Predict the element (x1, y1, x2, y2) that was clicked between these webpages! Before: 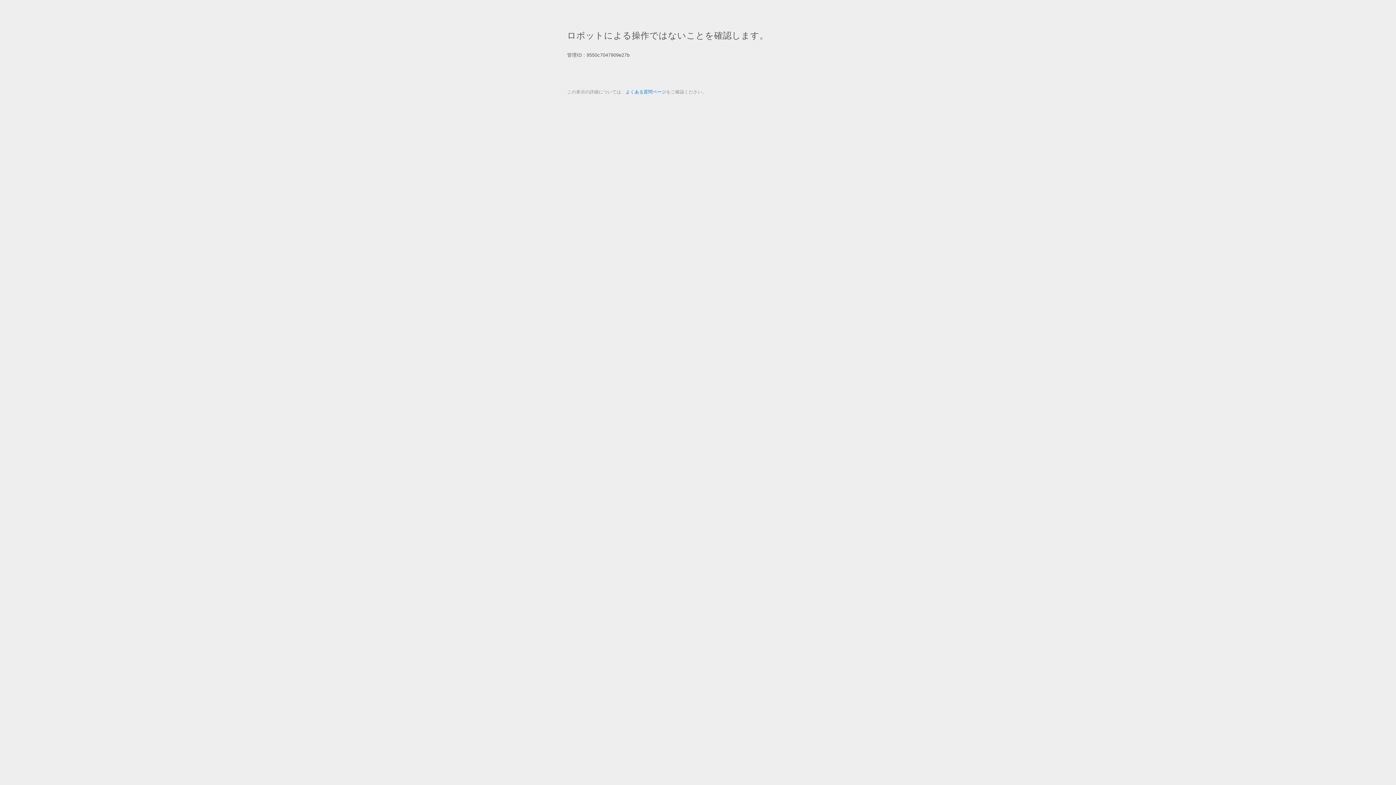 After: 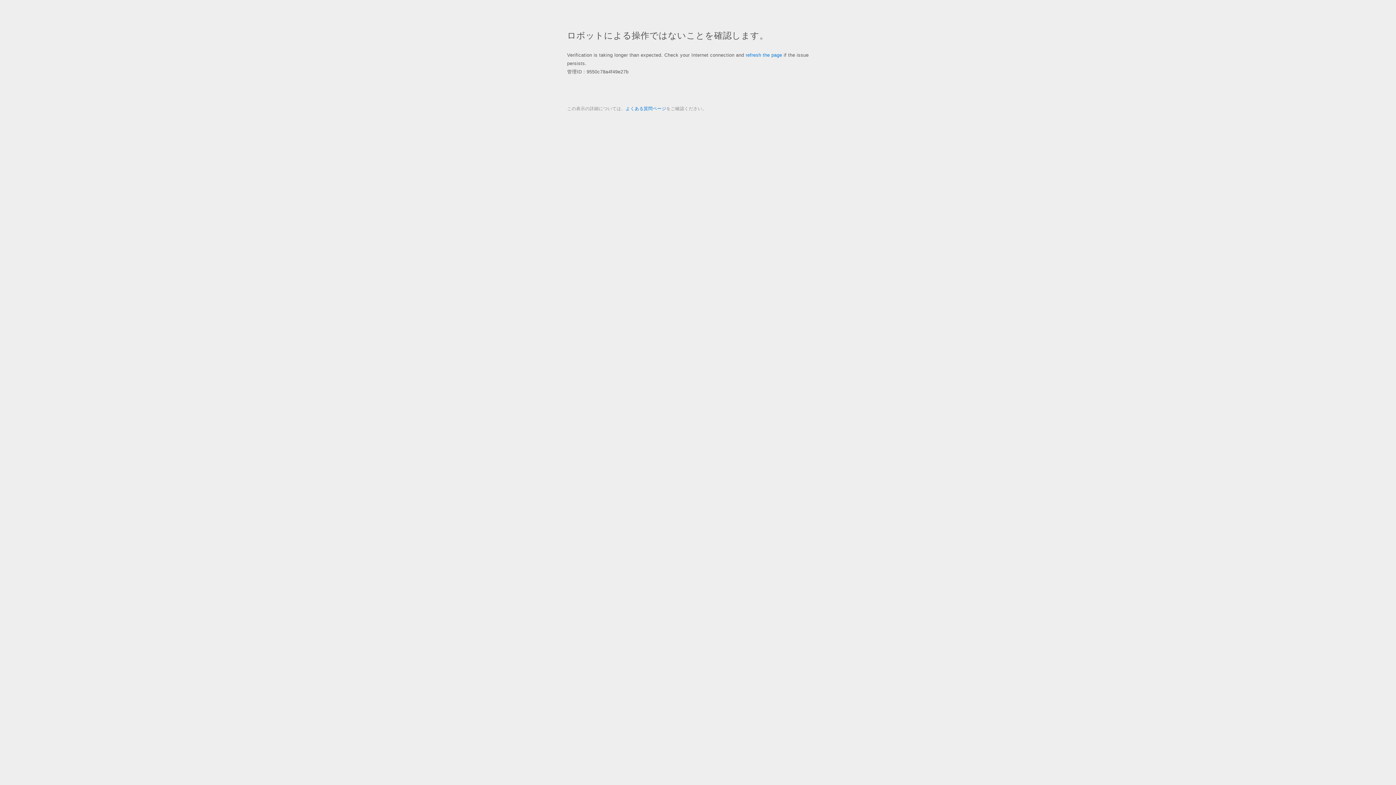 Action: bbox: (625, 89, 666, 94) label: よくある質問ページ